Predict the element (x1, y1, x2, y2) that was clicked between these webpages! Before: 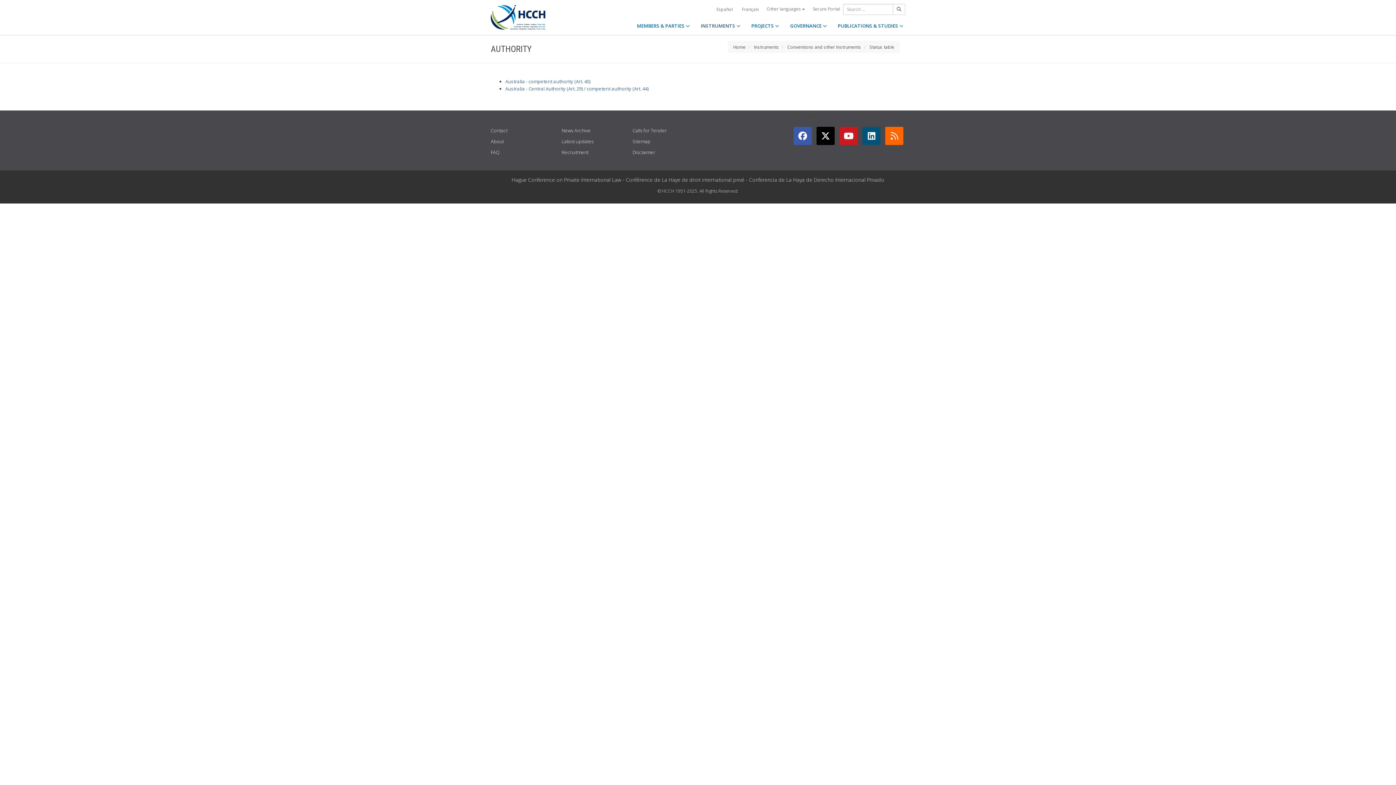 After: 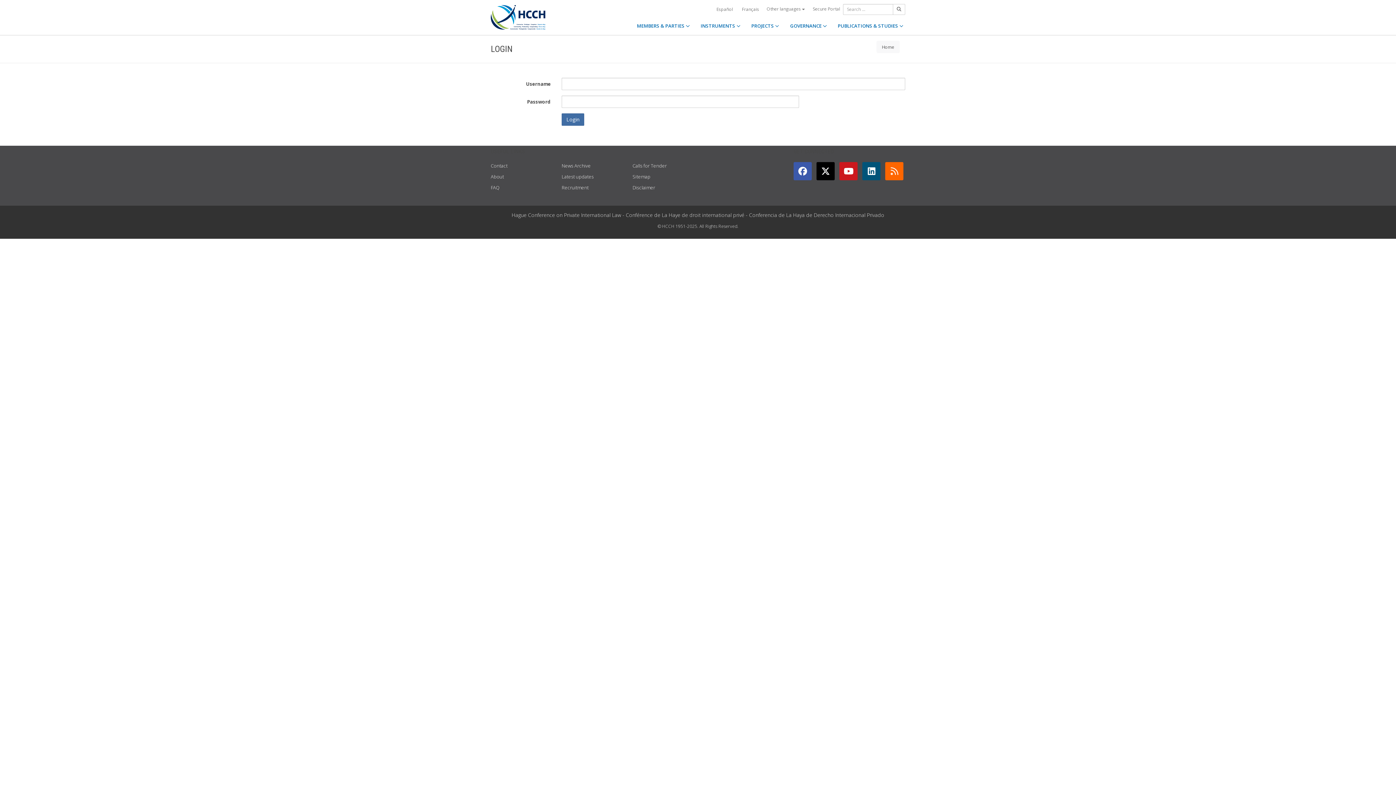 Action: label: Secure Portal bbox: (813, 5, 840, 11)